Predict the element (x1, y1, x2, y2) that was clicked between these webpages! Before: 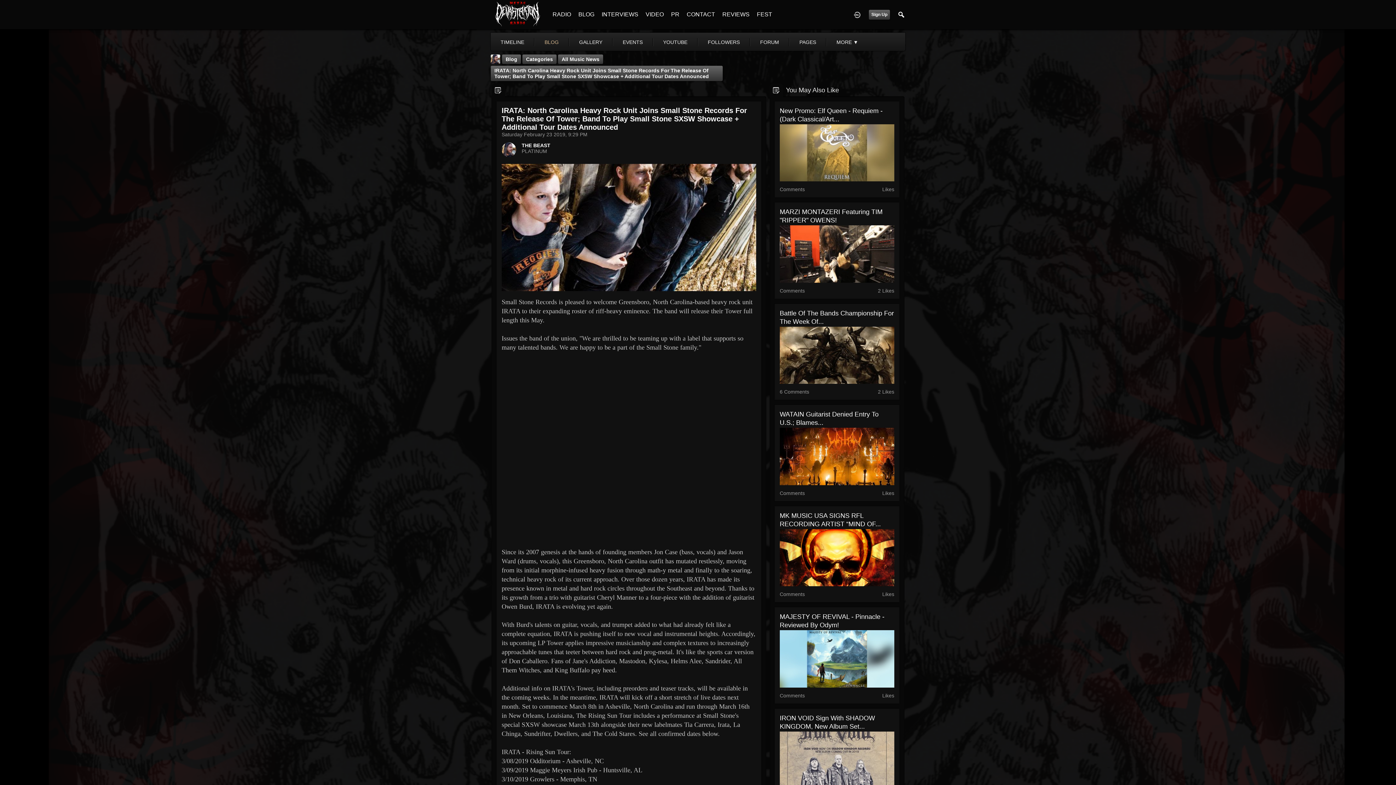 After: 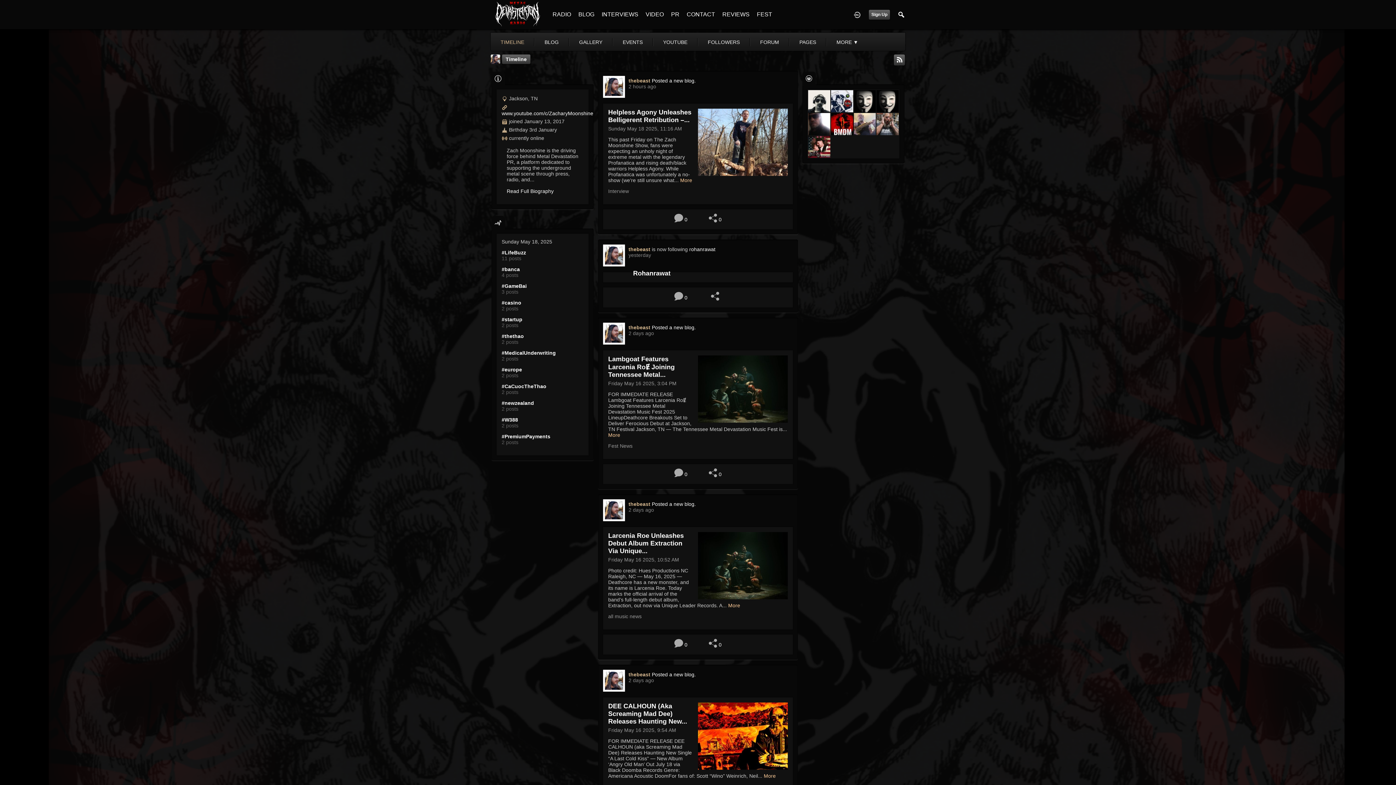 Action: label: TIMELINE bbox: (490, 38, 534, 46)